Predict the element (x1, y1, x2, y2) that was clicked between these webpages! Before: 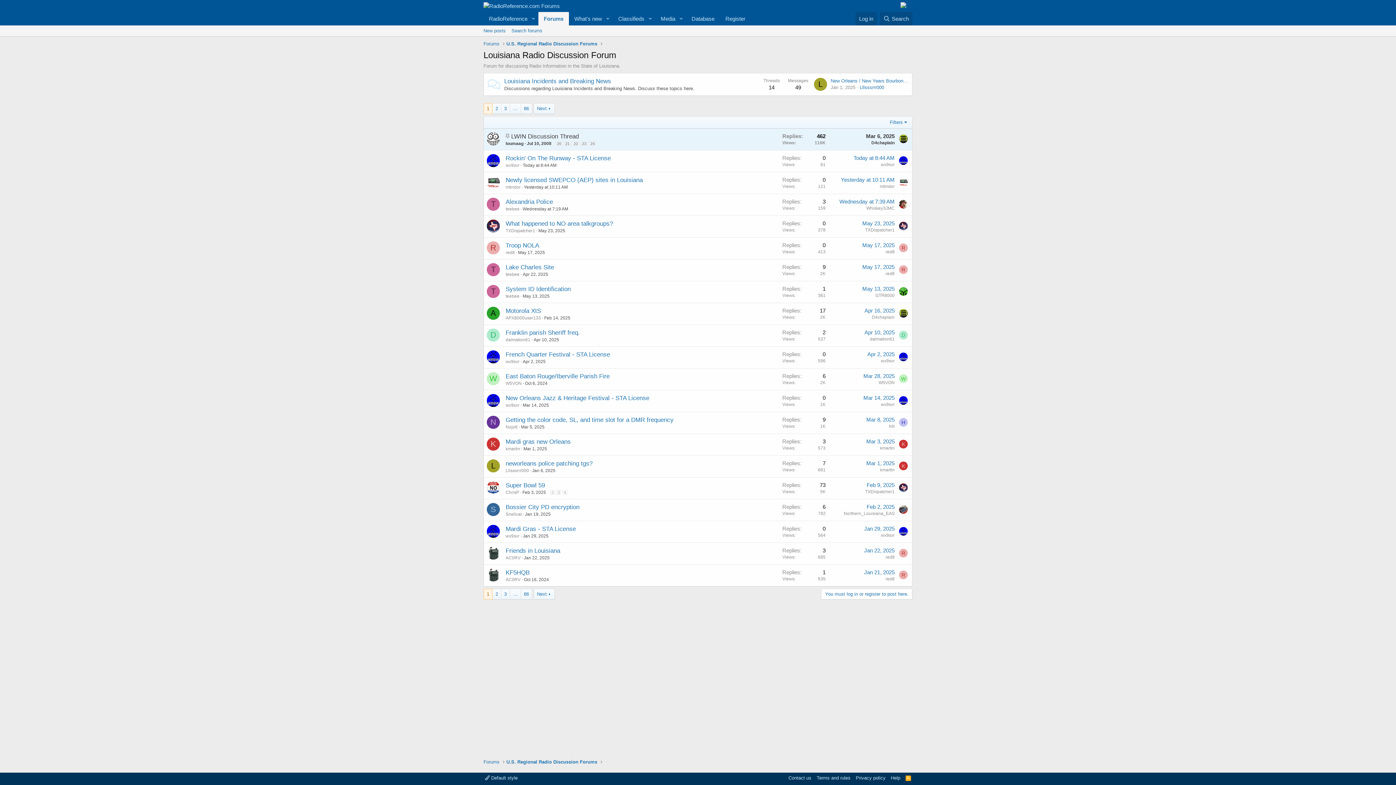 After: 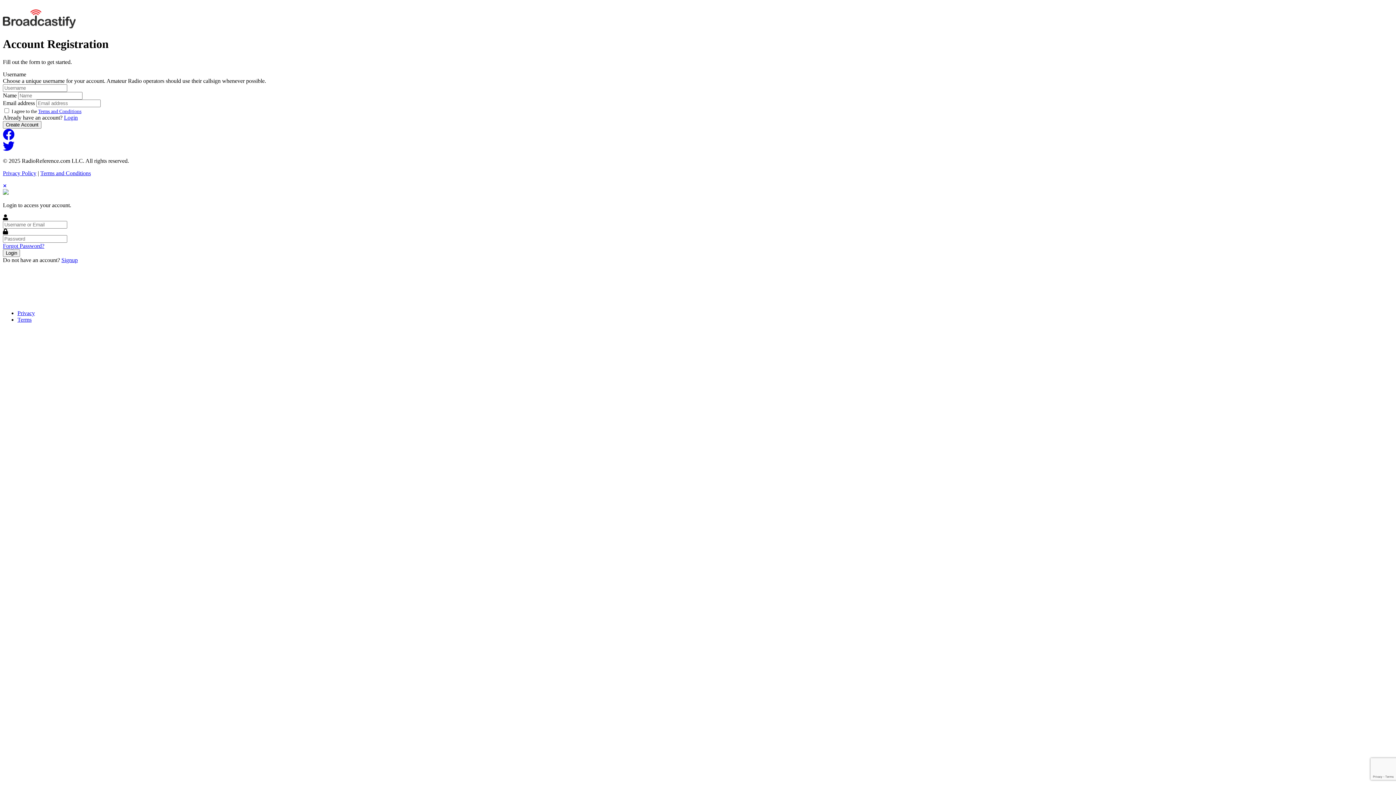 Action: label: Register bbox: (720, 12, 751, 25)